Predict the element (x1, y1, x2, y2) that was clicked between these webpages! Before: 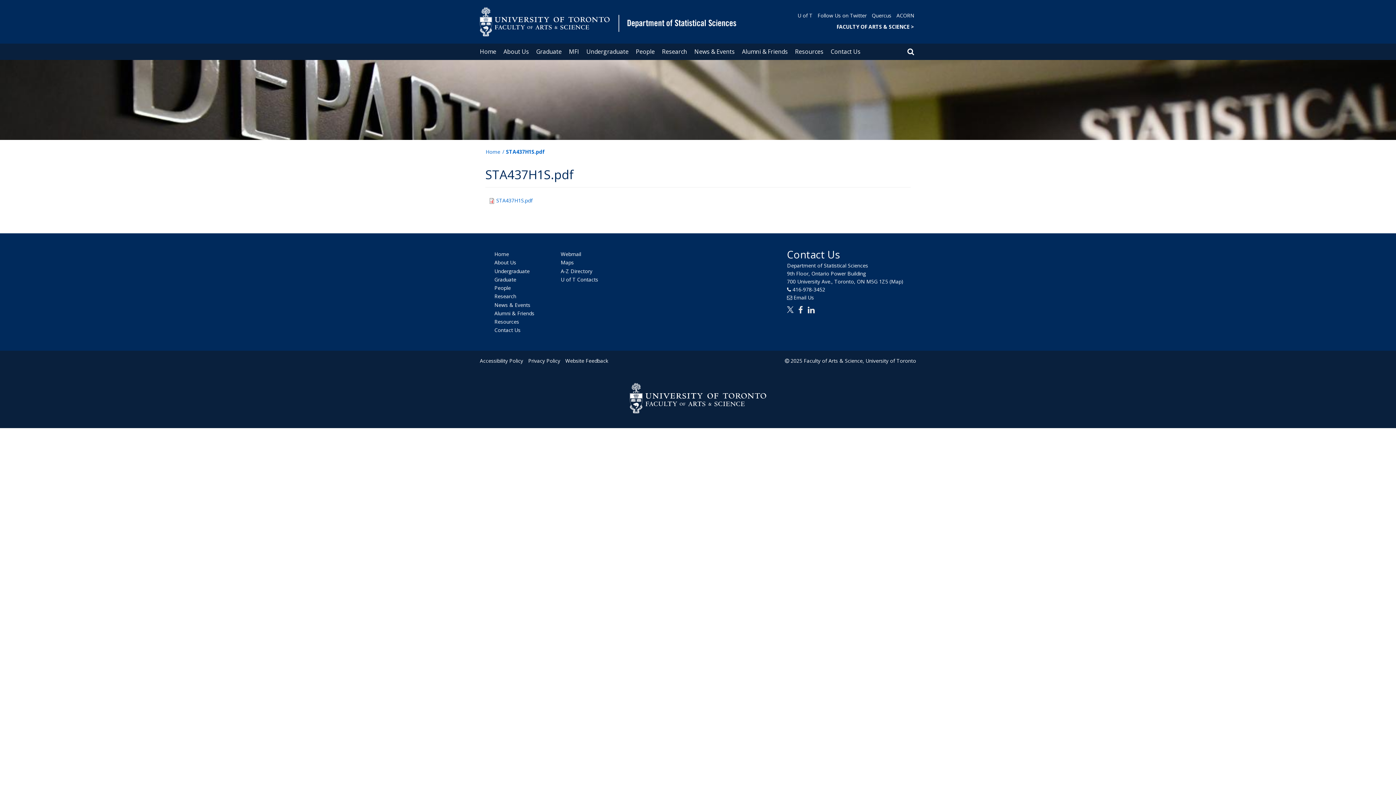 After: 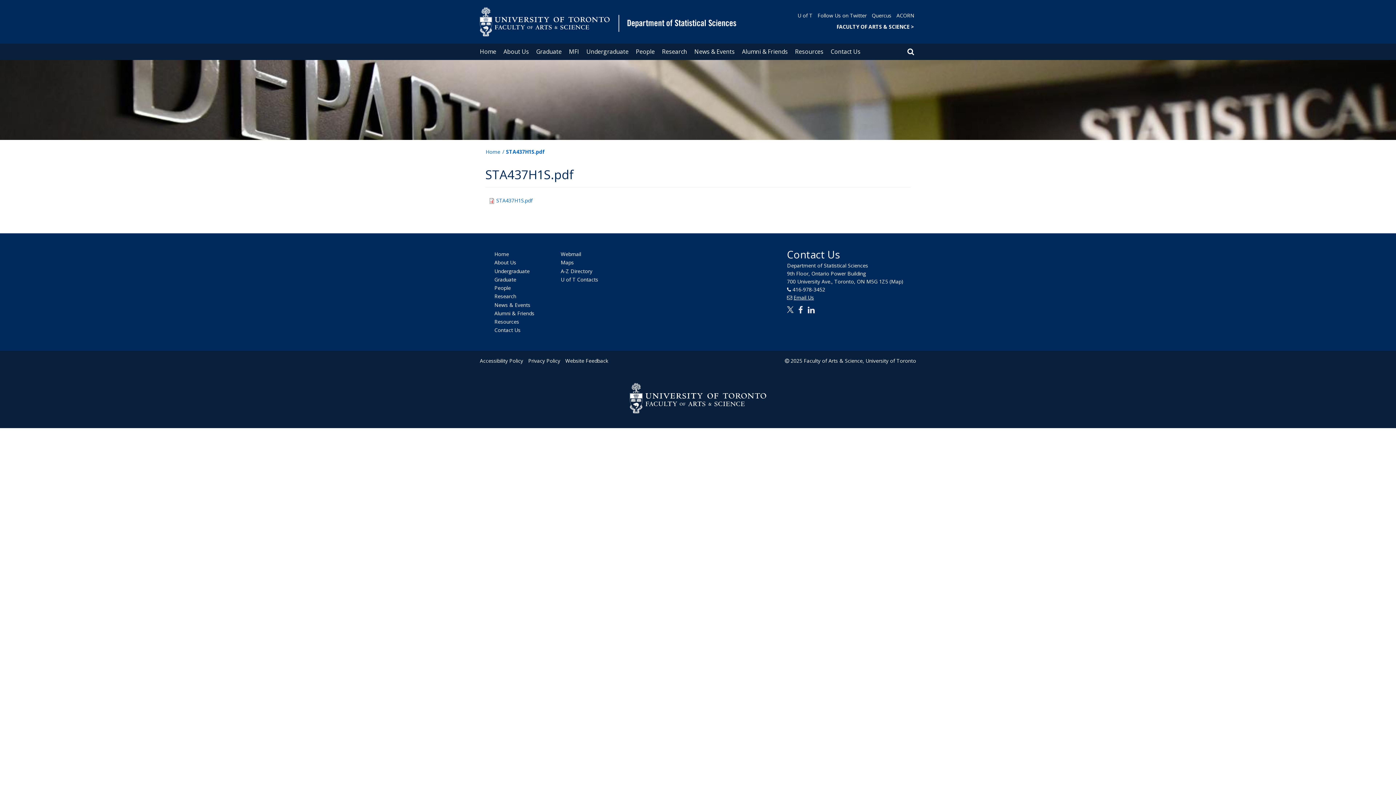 Action: bbox: (793, 294, 814, 301) label: Email Us